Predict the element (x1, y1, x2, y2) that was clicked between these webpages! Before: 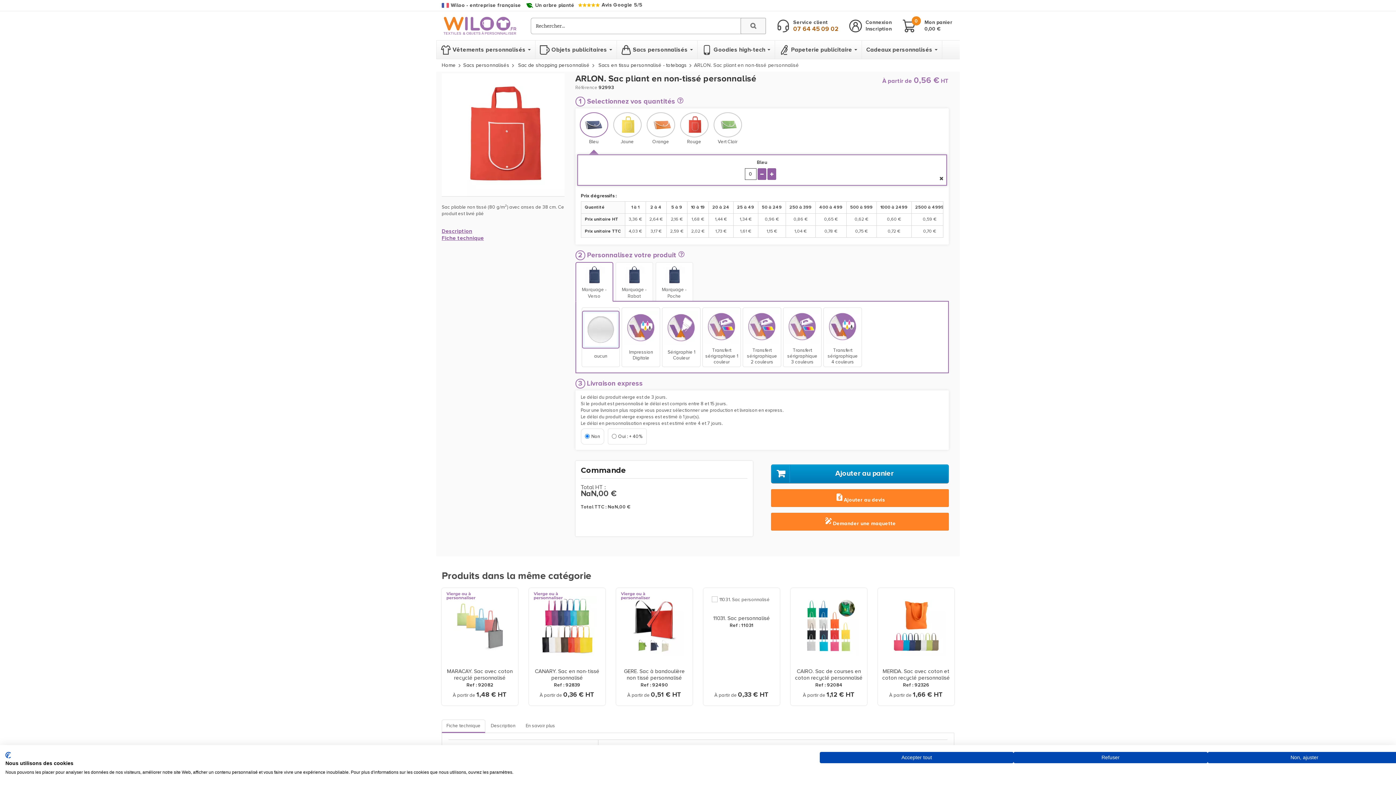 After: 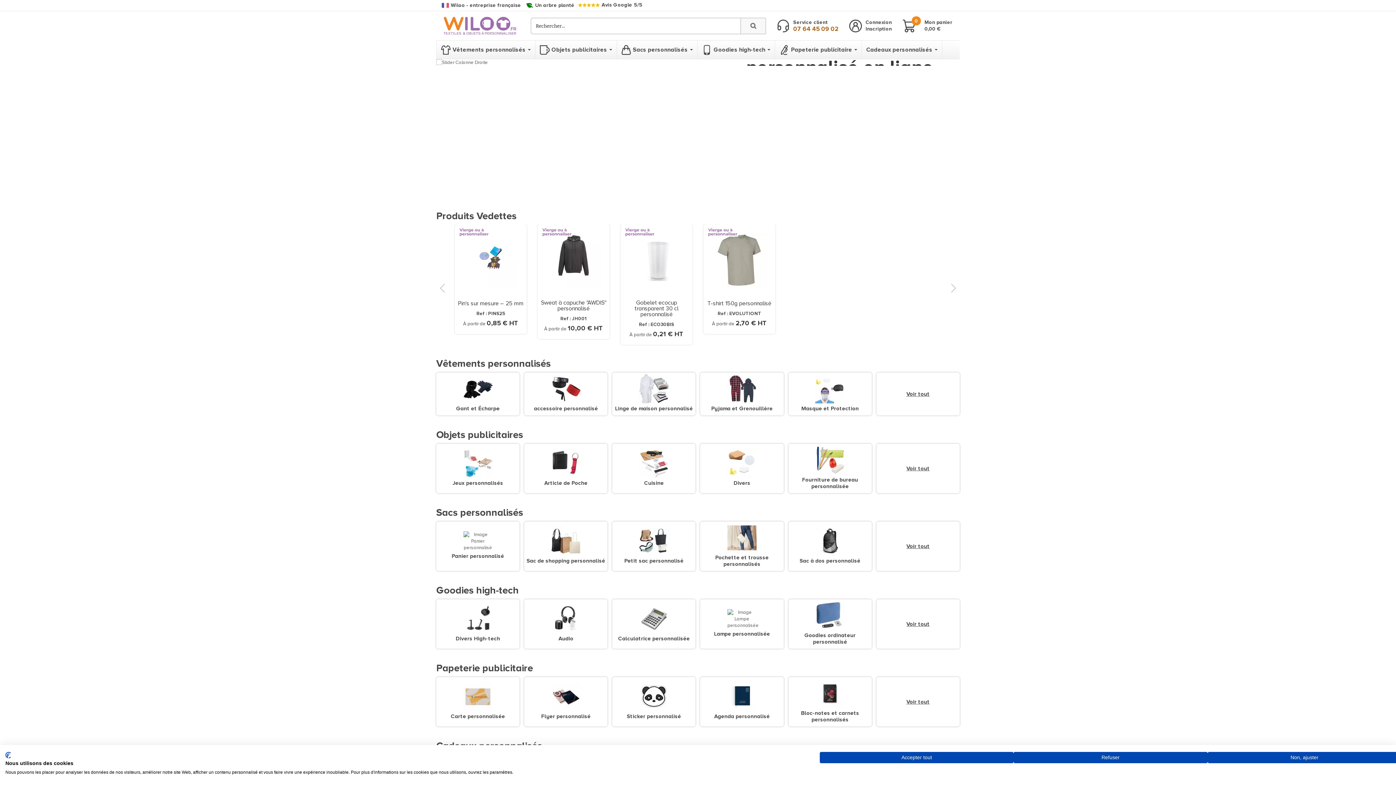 Action: bbox: (443, 16, 516, 34)